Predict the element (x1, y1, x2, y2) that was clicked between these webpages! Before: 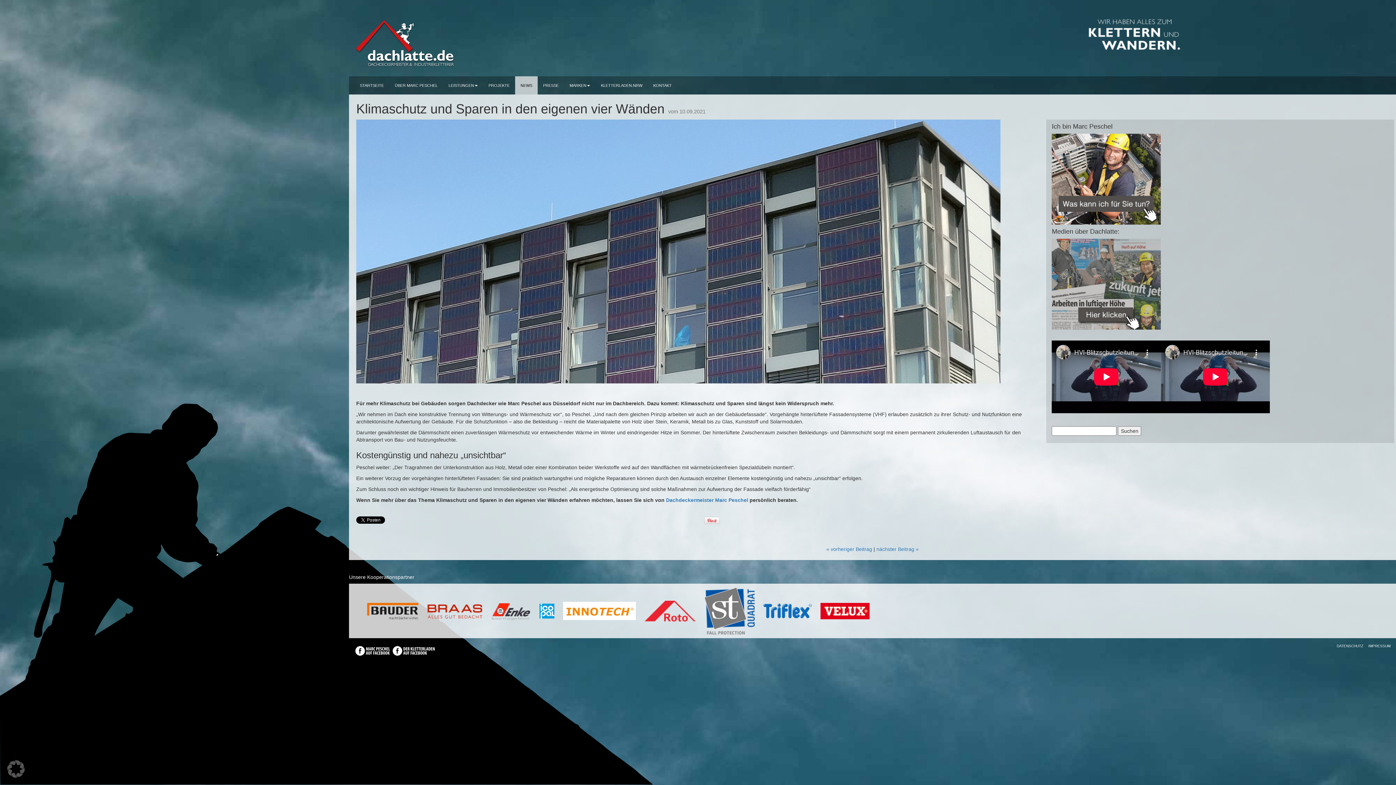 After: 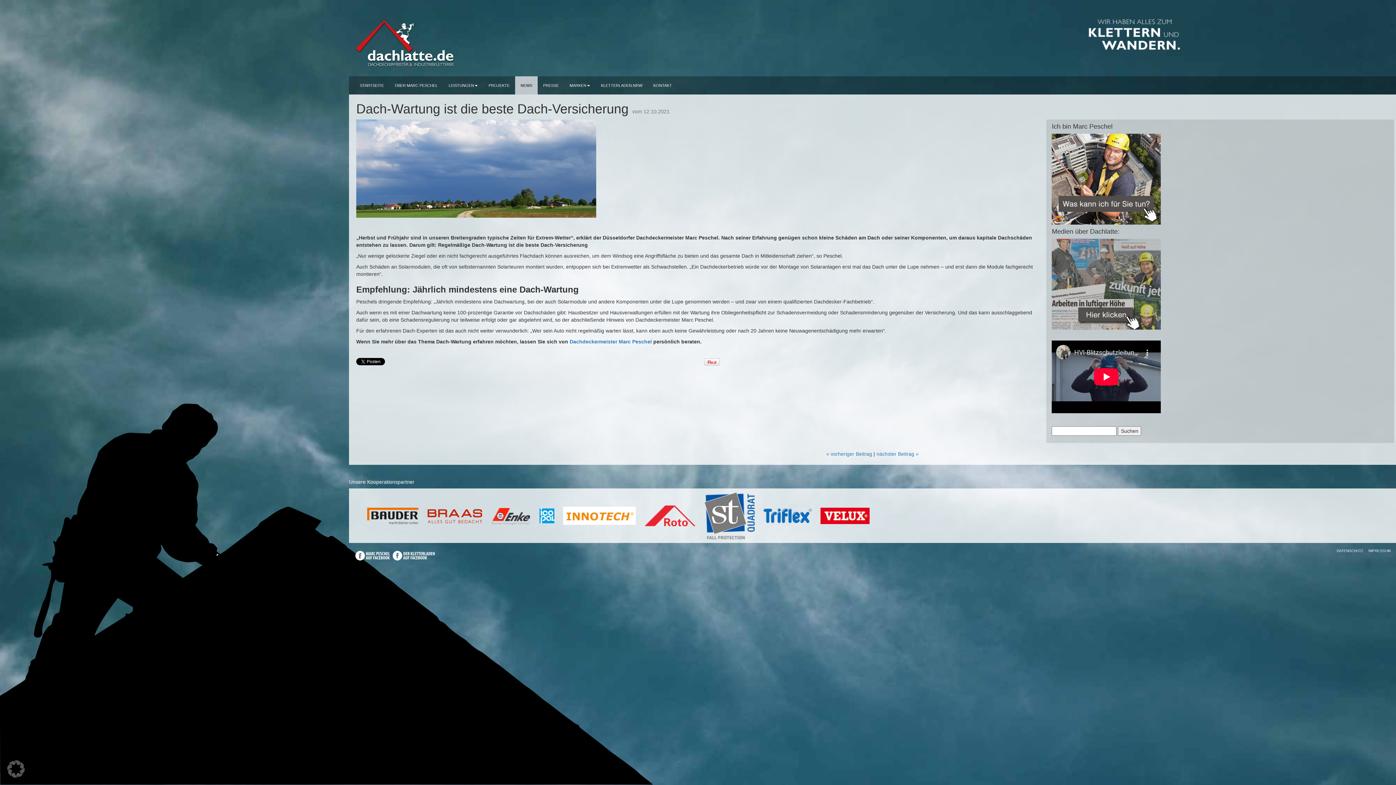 Action: bbox: (826, 546, 872, 552) label: « vorheriger Beitrag